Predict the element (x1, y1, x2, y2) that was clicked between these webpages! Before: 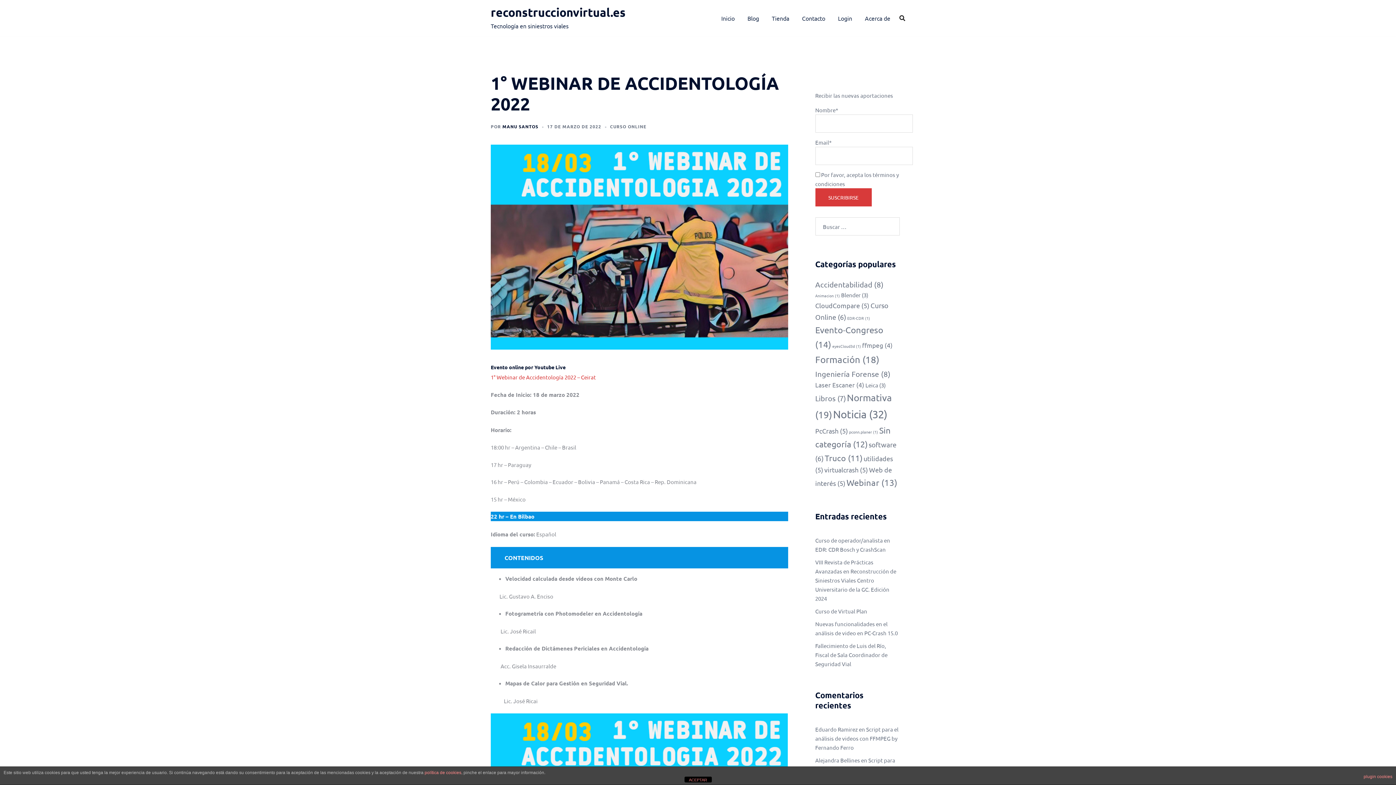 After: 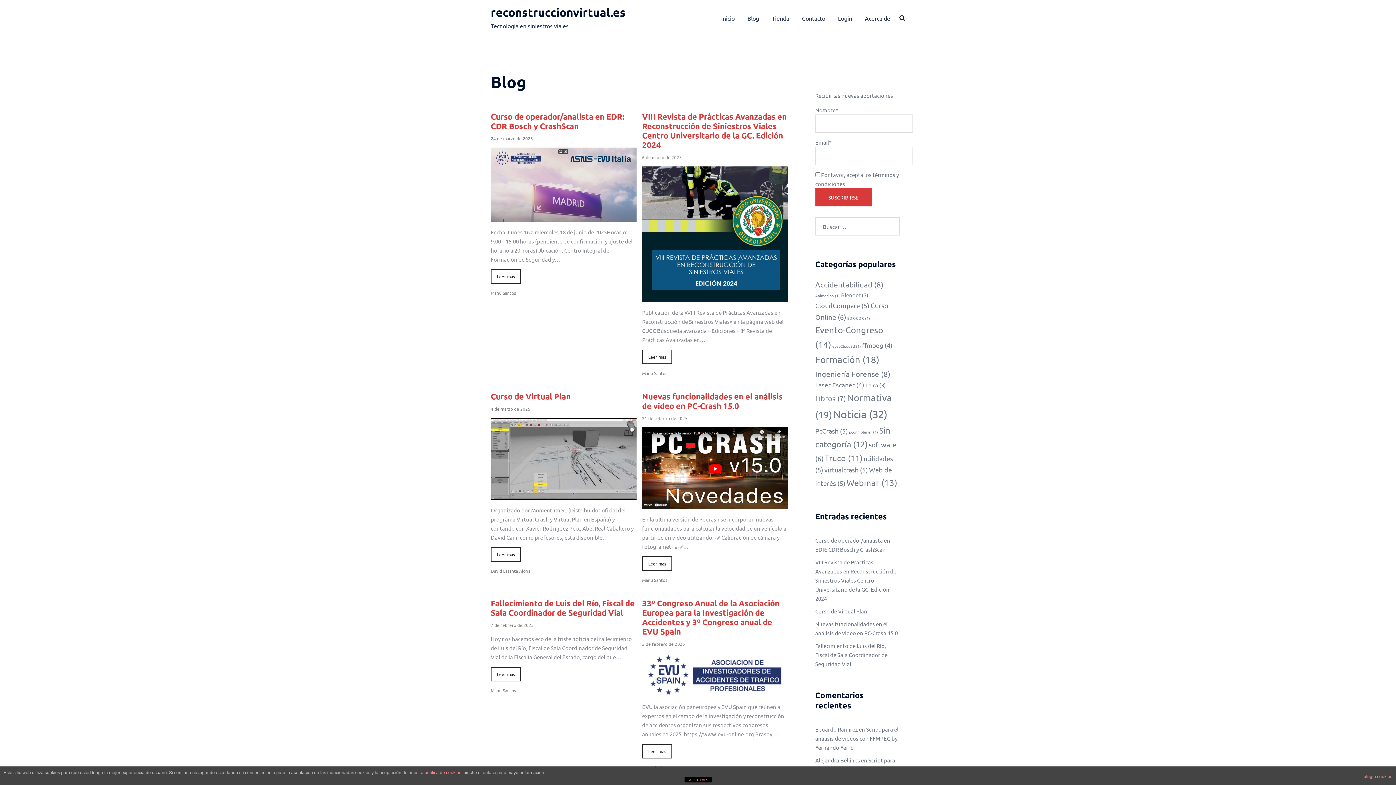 Action: label: Blog bbox: (747, 11, 759, 24)